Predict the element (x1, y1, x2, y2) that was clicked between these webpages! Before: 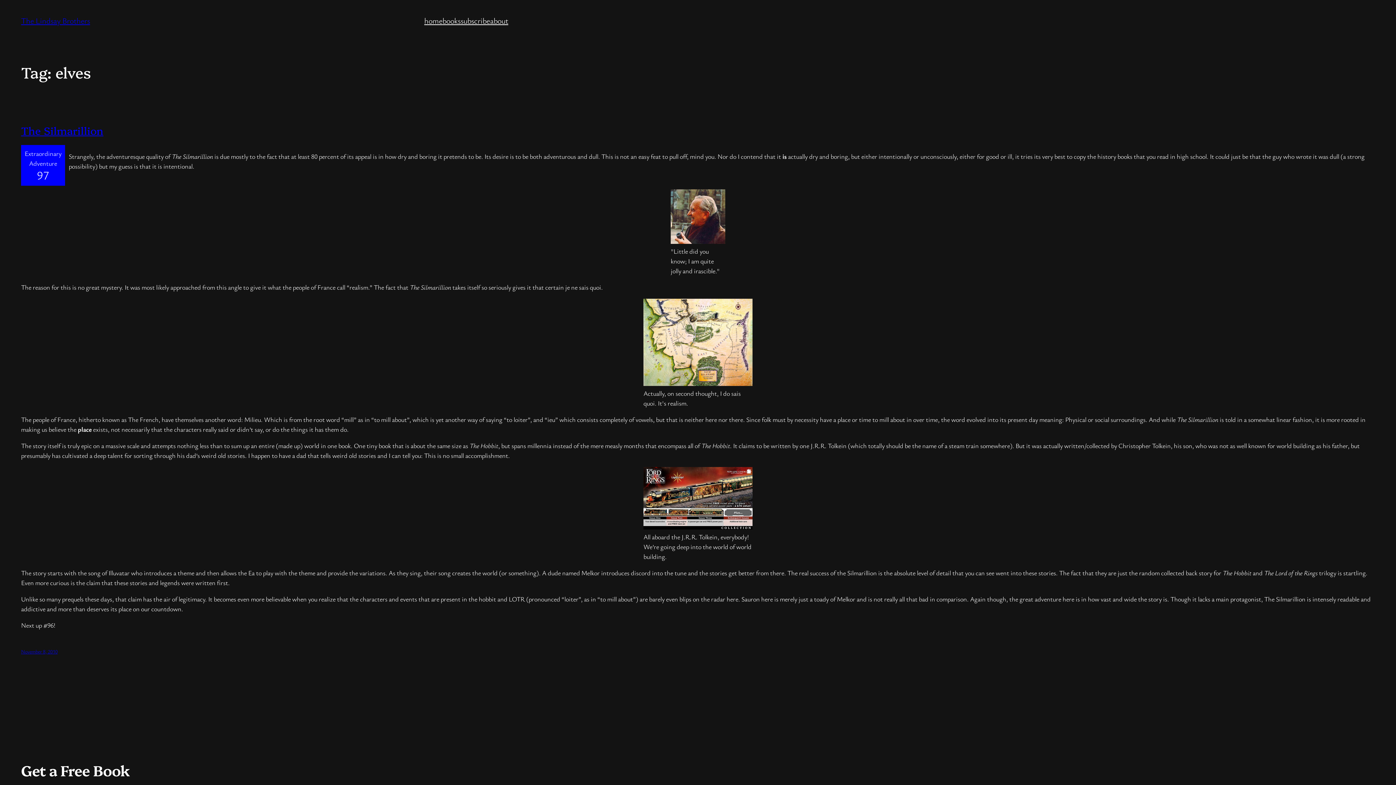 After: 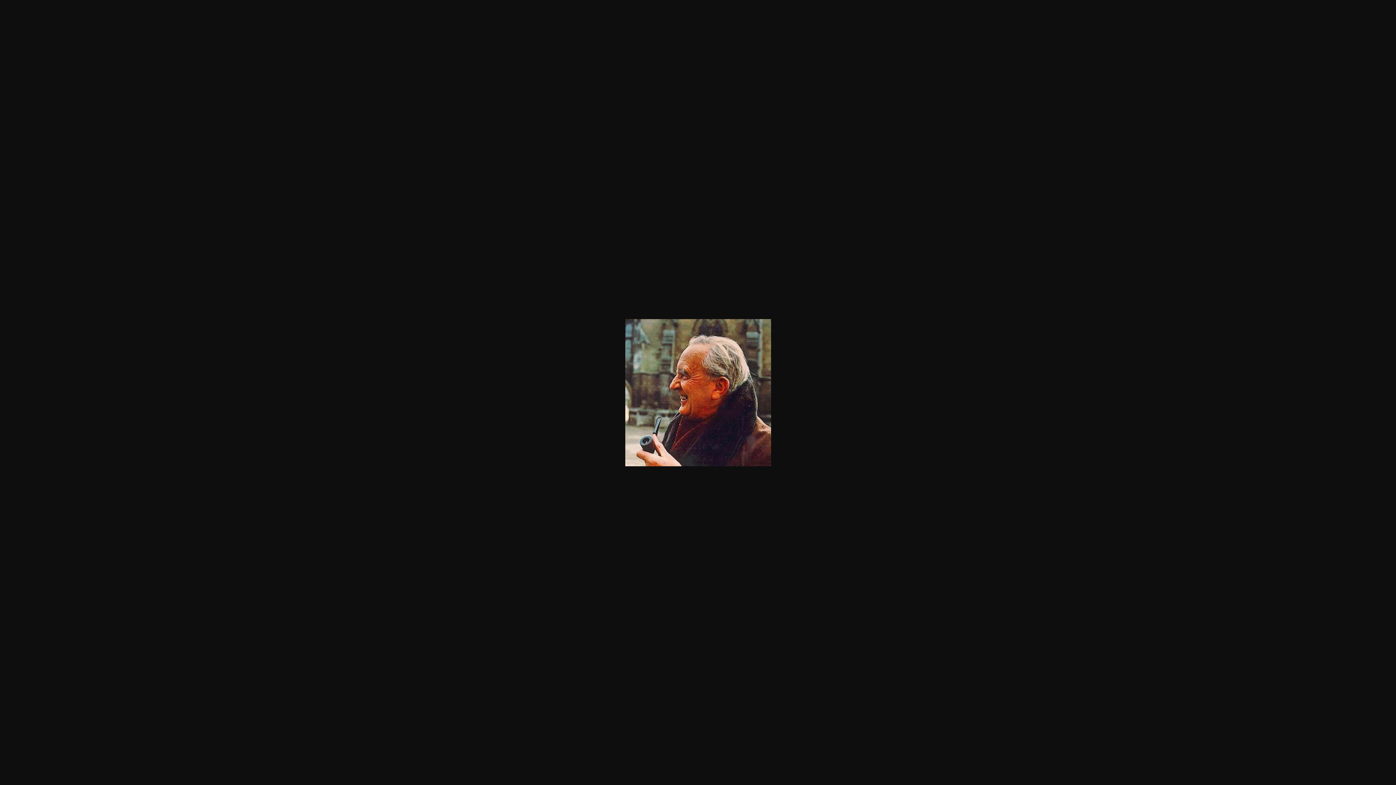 Action: bbox: (670, 236, 725, 245)